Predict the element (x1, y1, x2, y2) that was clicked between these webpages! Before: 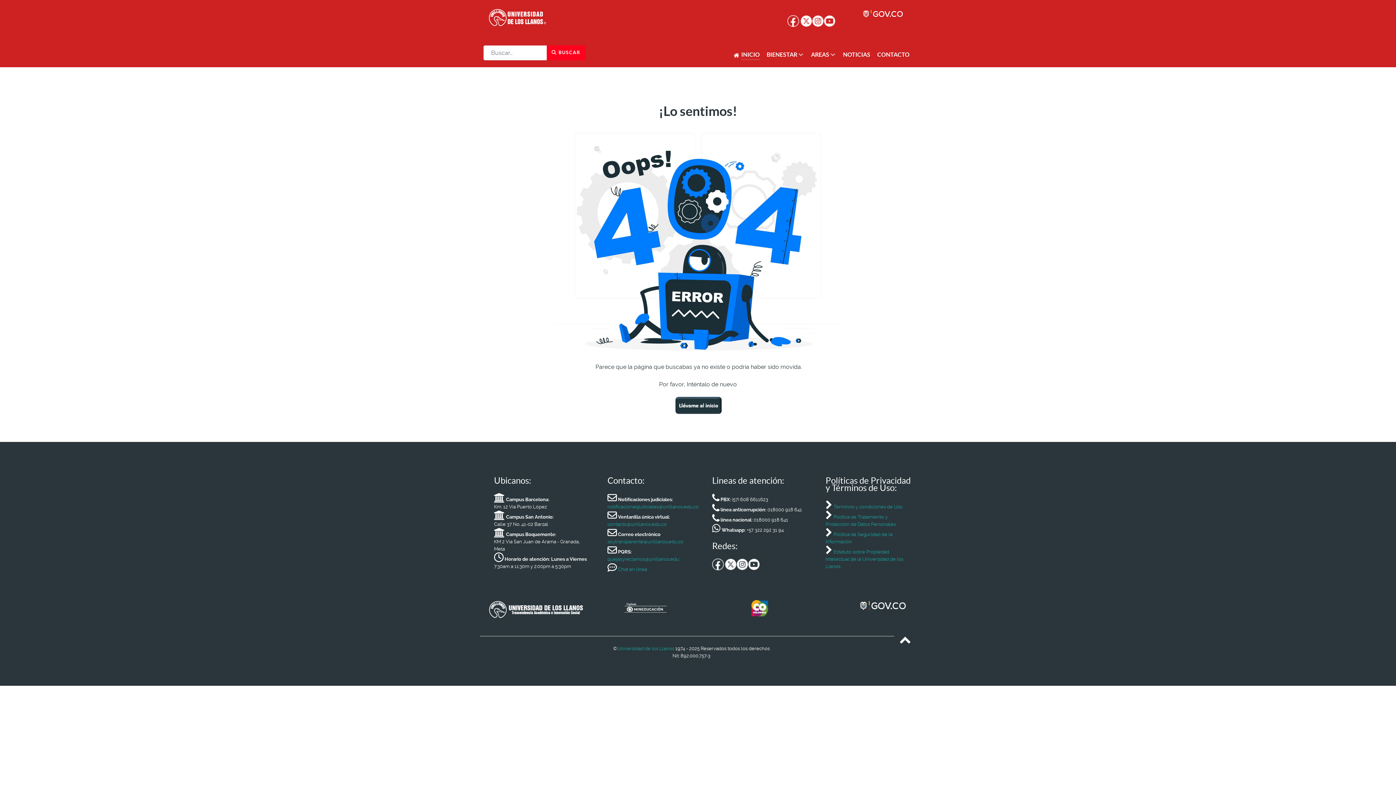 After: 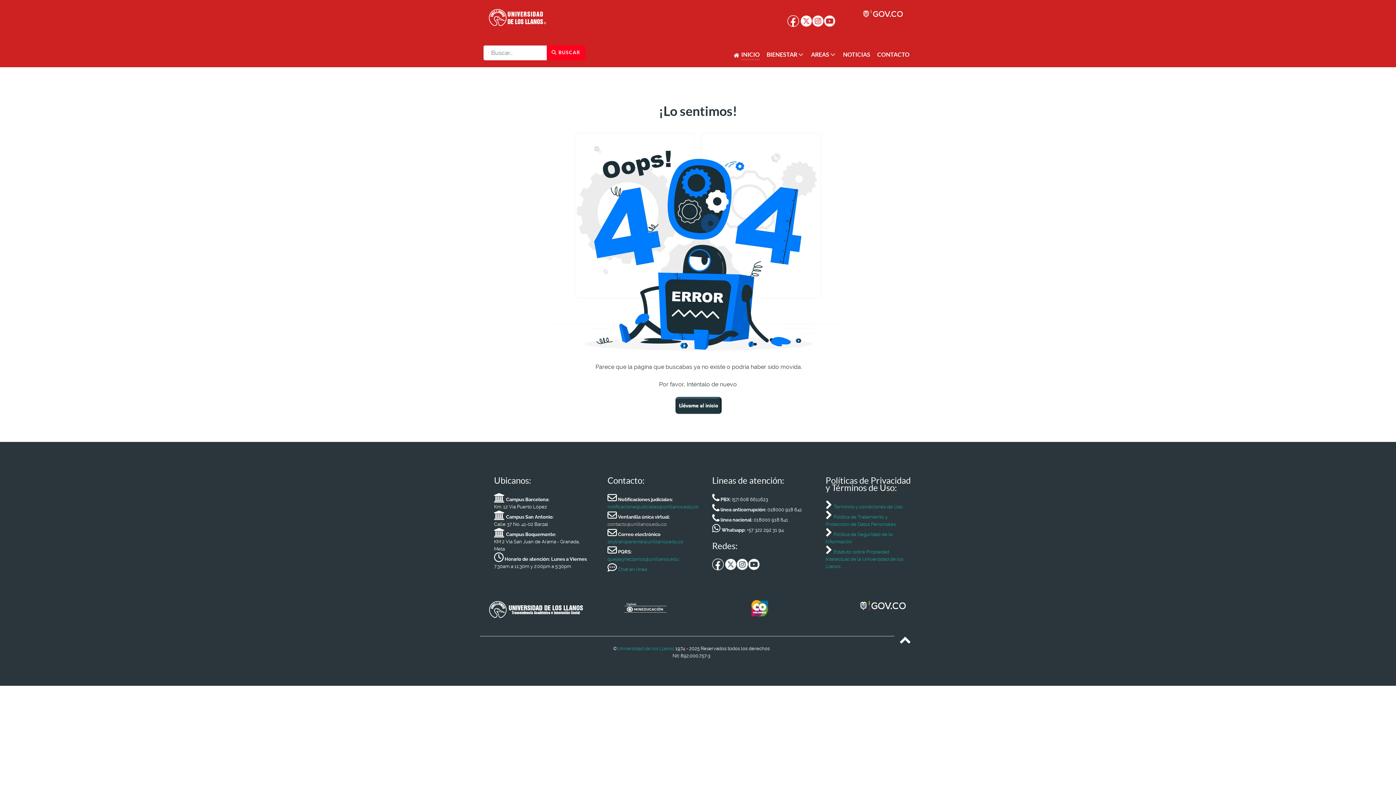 Action: bbox: (607, 521, 666, 527) label: contacto@unillanos.edu.co